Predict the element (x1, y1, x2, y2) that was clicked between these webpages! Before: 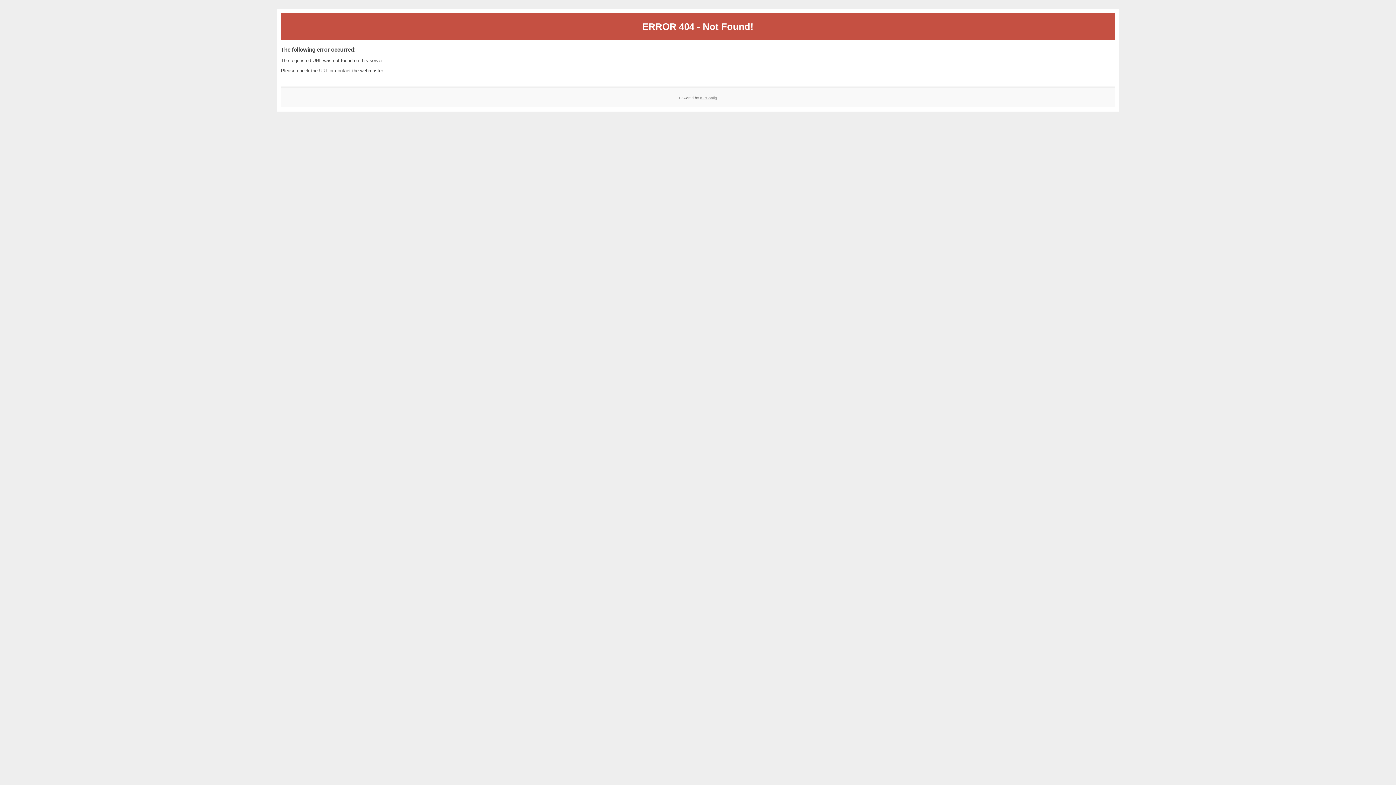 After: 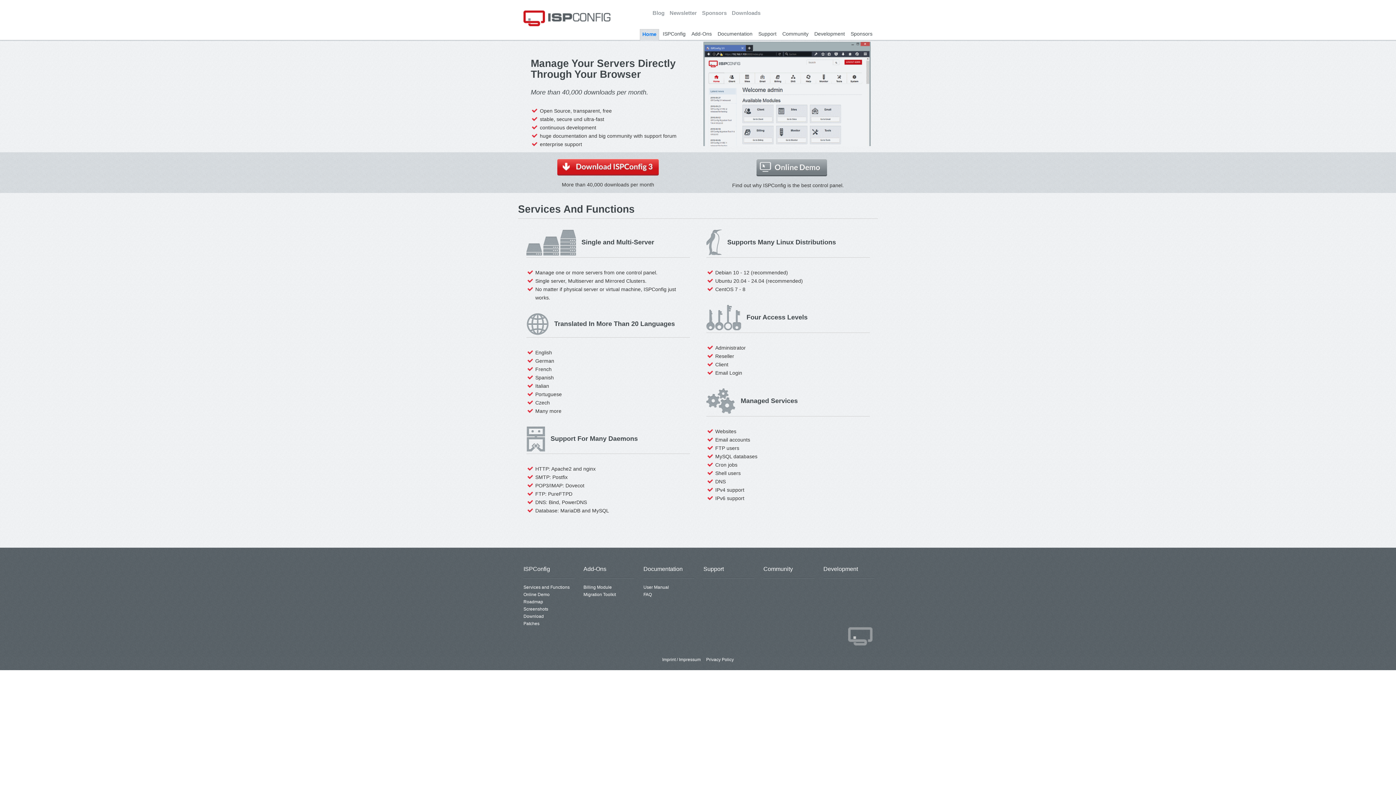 Action: label: ISPConfig bbox: (700, 95, 717, 99)